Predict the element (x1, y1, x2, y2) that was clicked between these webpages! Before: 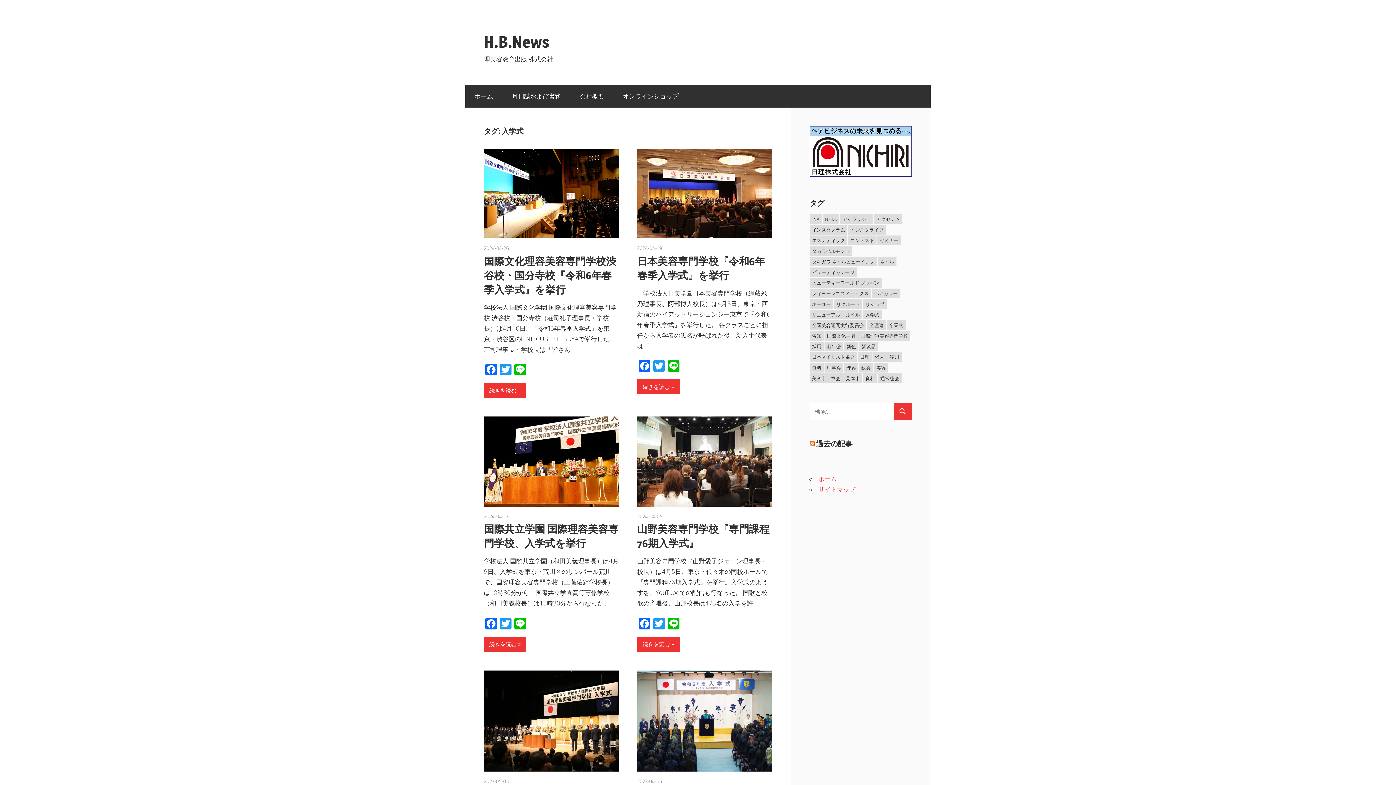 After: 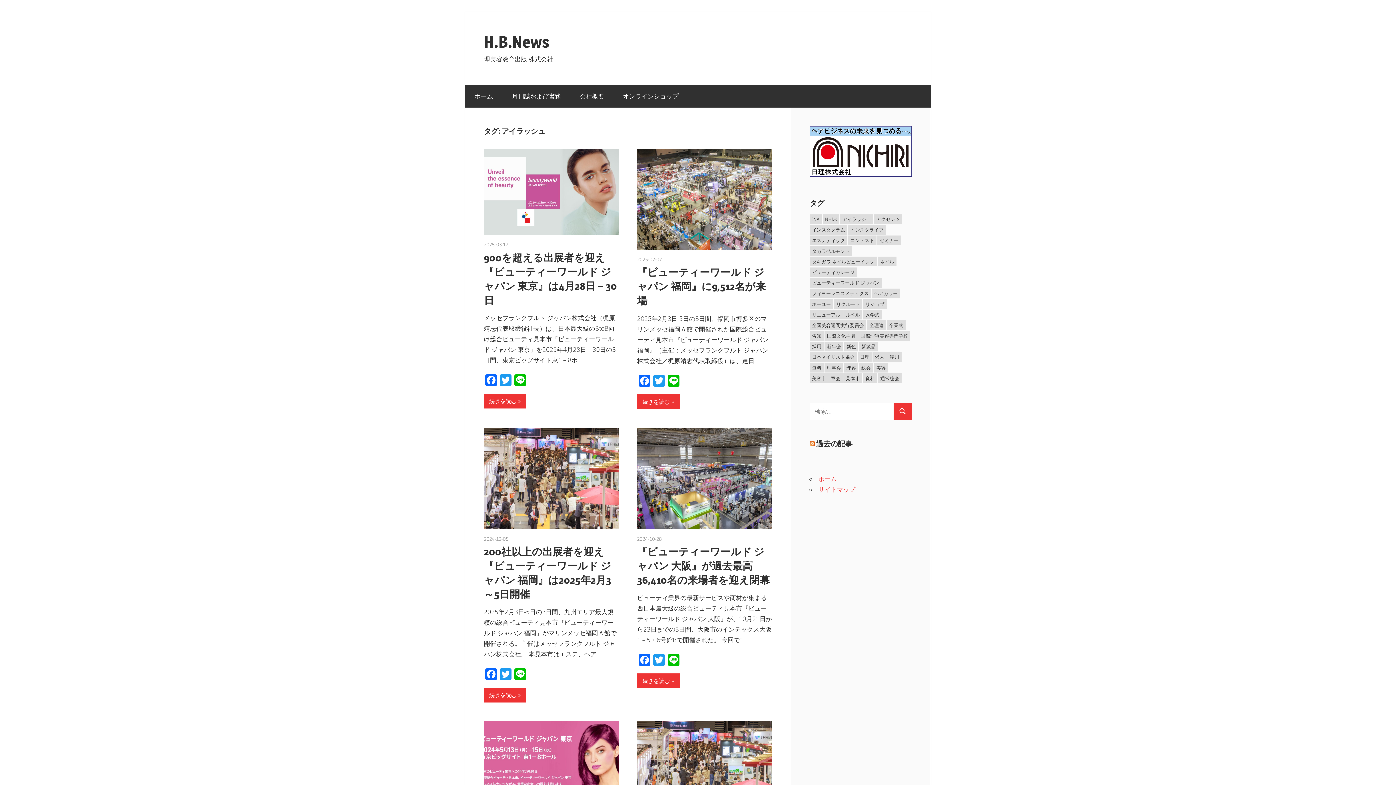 Action: bbox: (840, 214, 873, 224) label: アイラッシュ (37個の項目)